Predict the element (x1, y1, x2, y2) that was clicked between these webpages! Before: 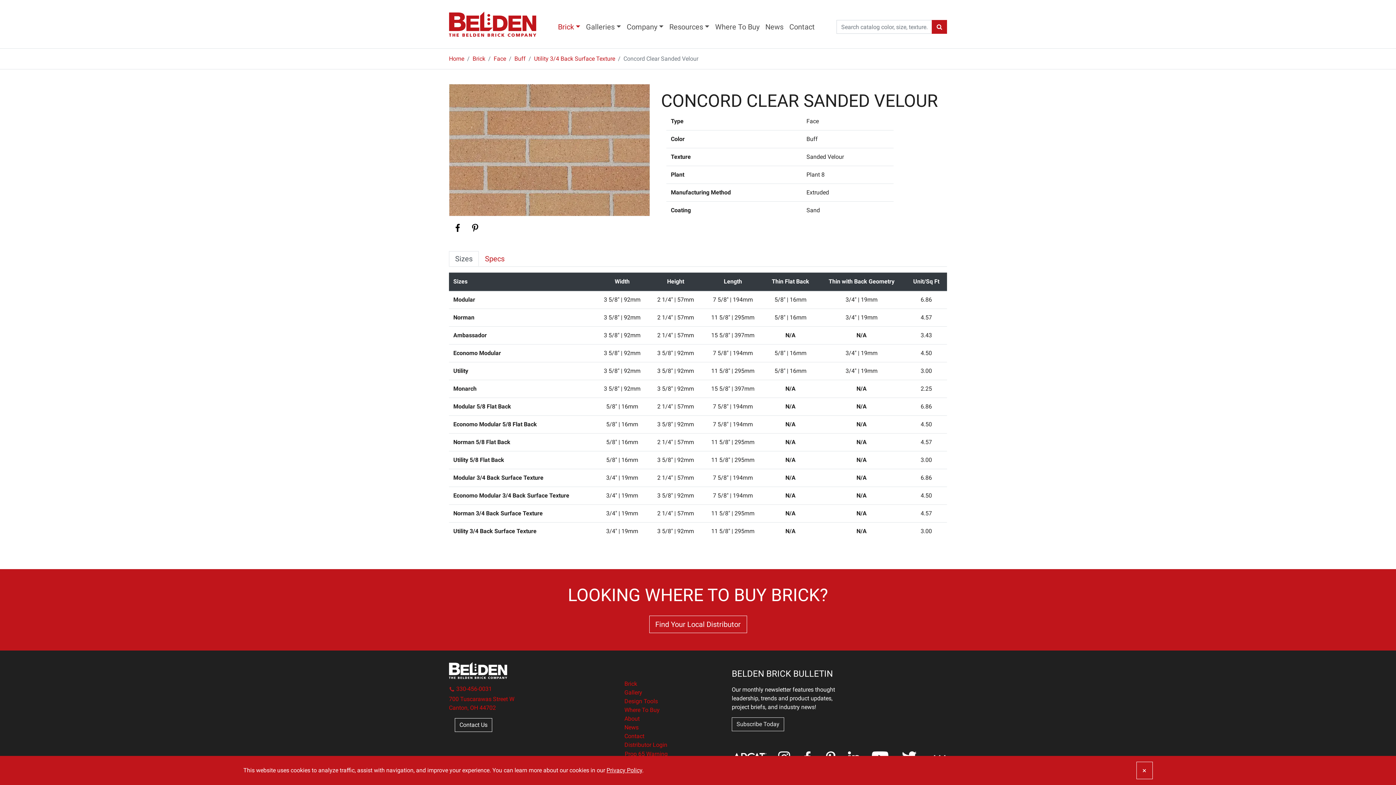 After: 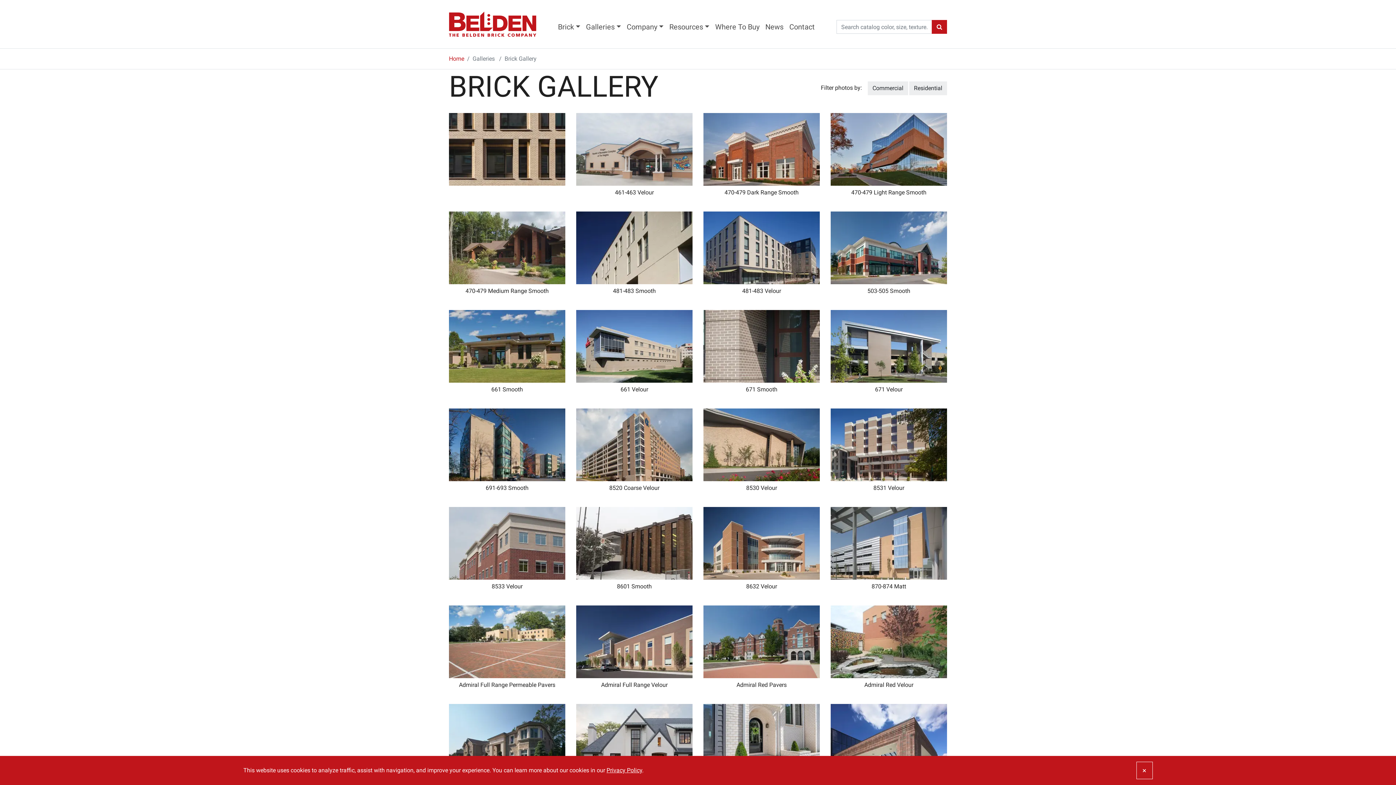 Action: bbox: (624, 689, 642, 696) label: Gallery